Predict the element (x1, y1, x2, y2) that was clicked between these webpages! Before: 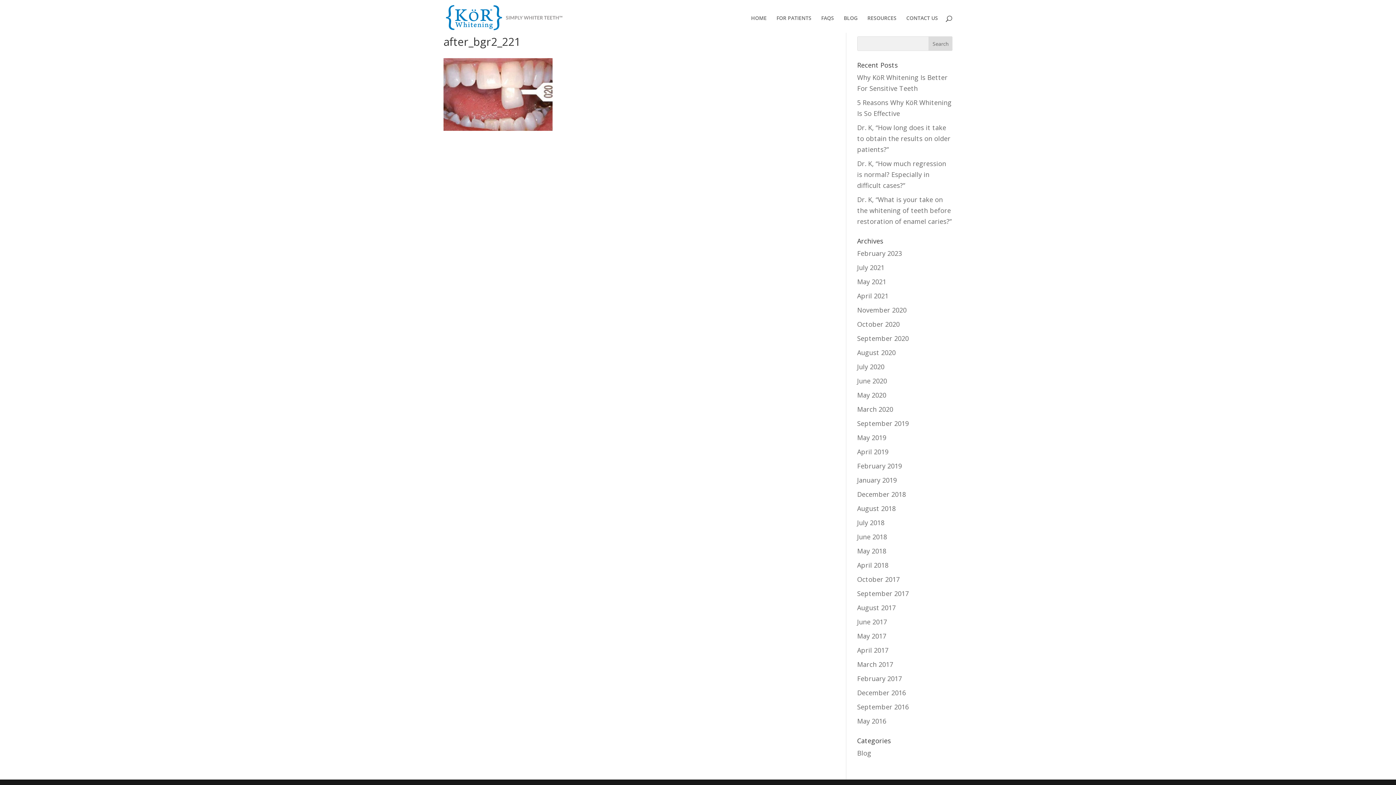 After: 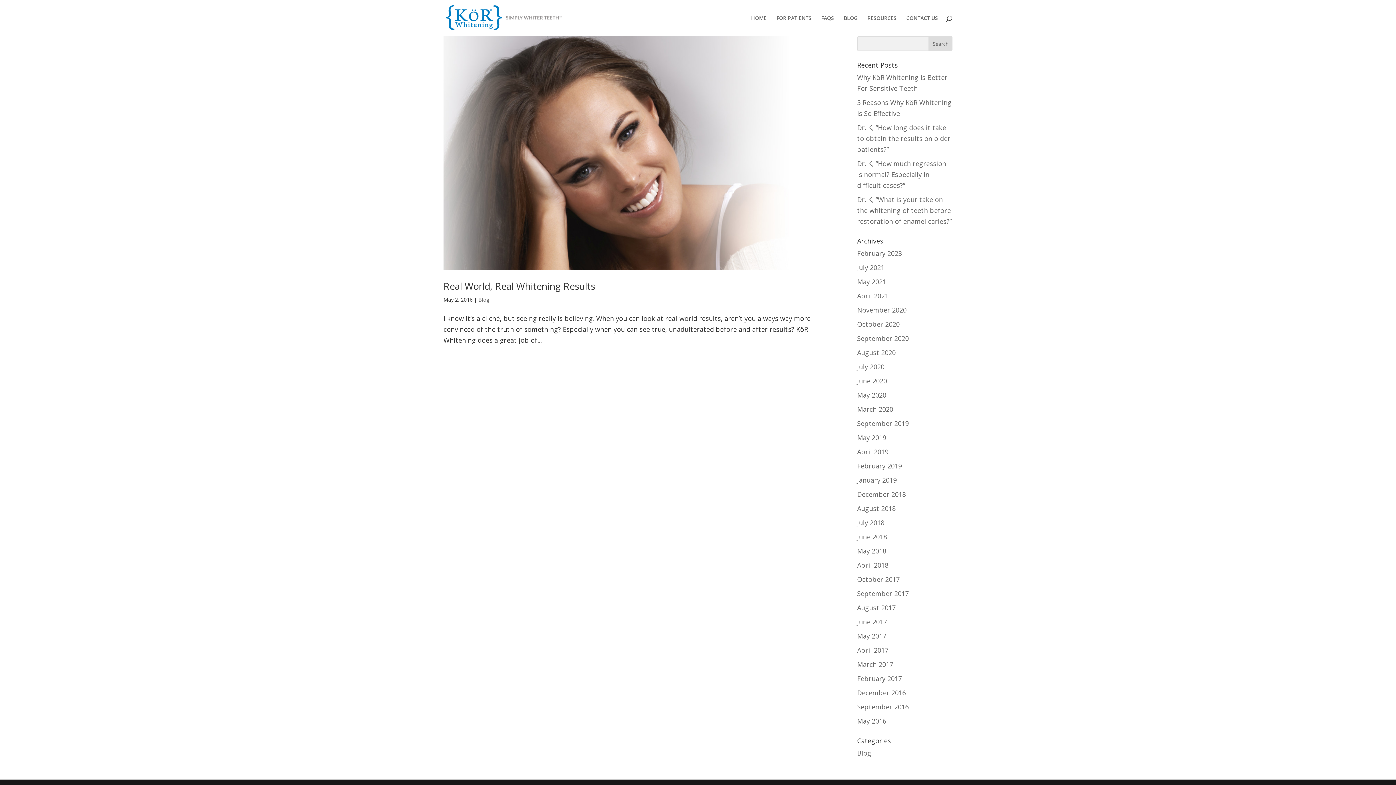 Action: bbox: (857, 717, 886, 725) label: May 2016